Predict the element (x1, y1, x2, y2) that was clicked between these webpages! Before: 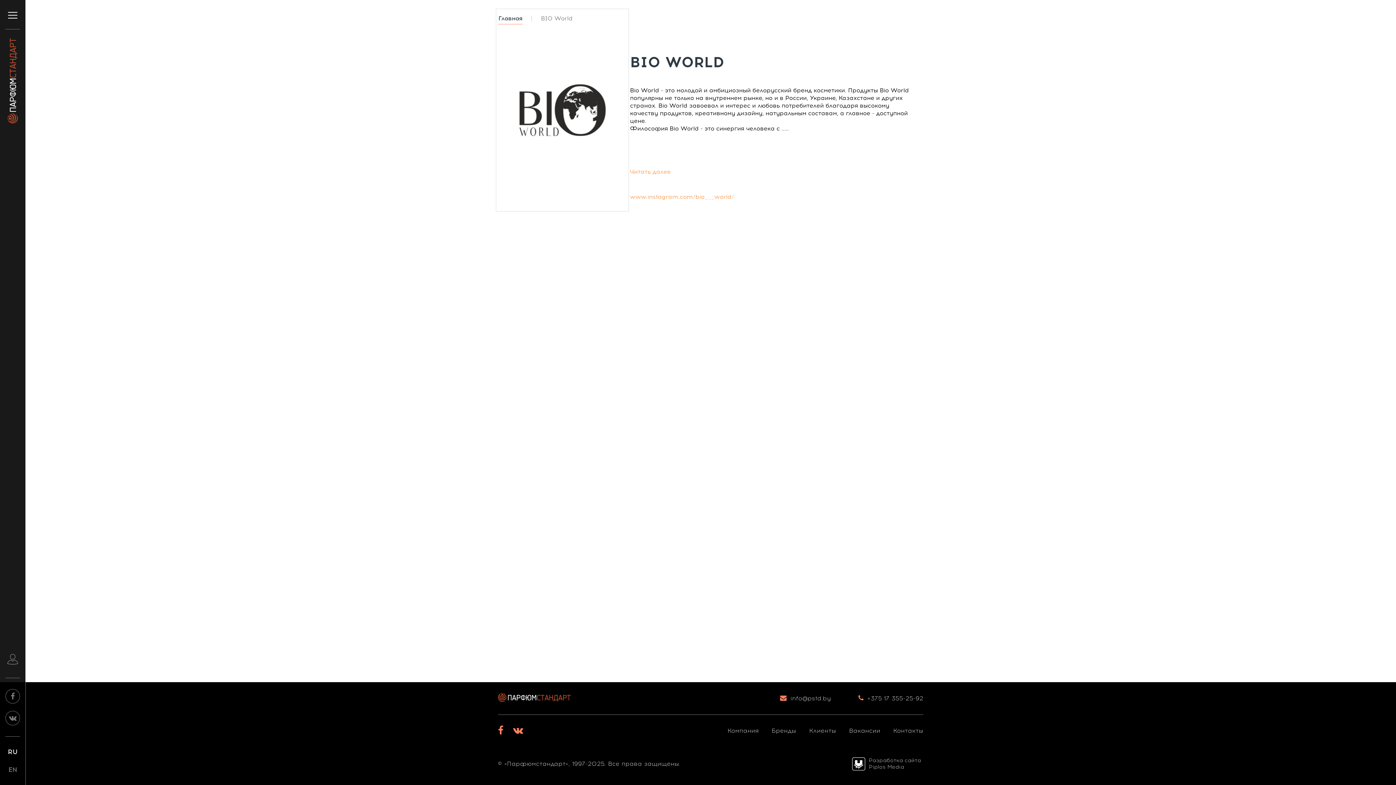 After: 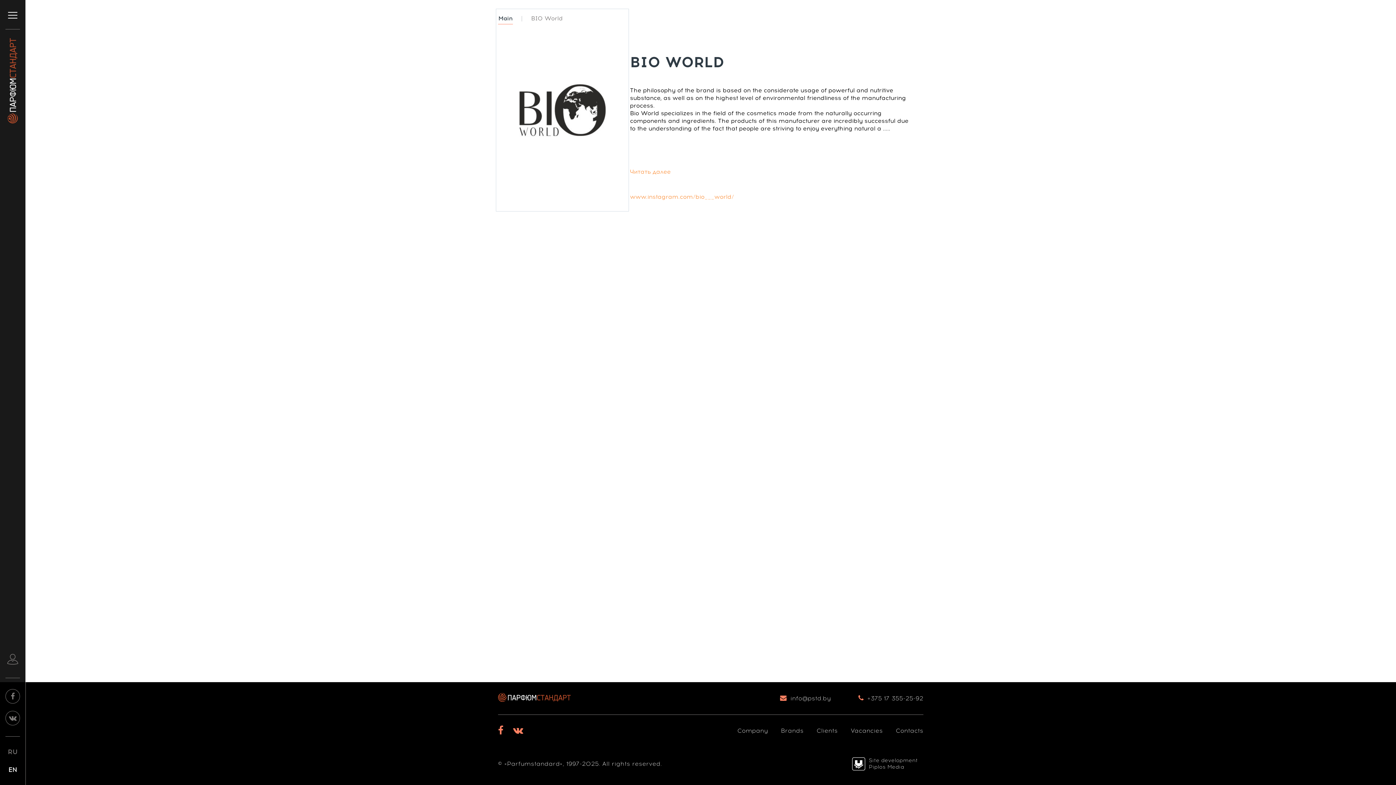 Action: label: EN bbox: (8, 766, 17, 774)